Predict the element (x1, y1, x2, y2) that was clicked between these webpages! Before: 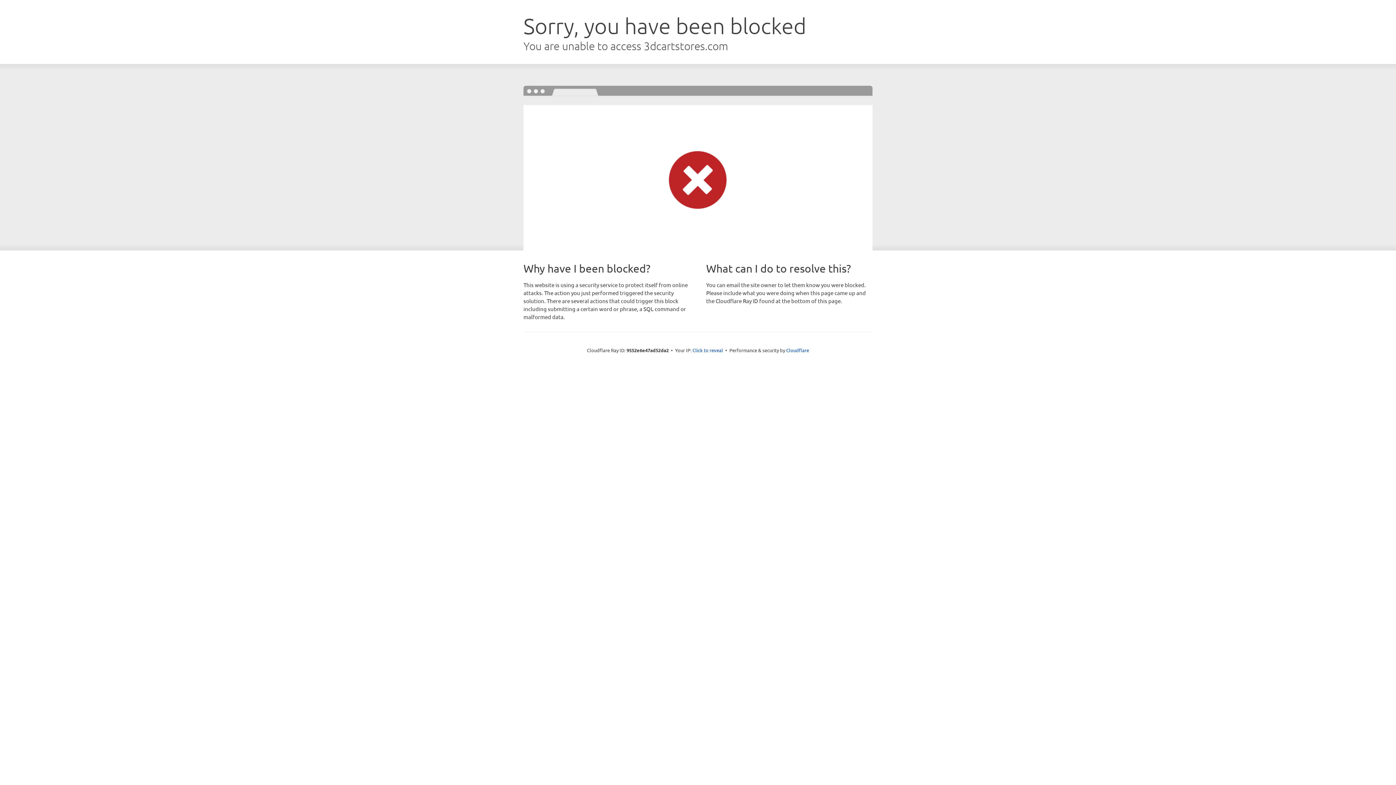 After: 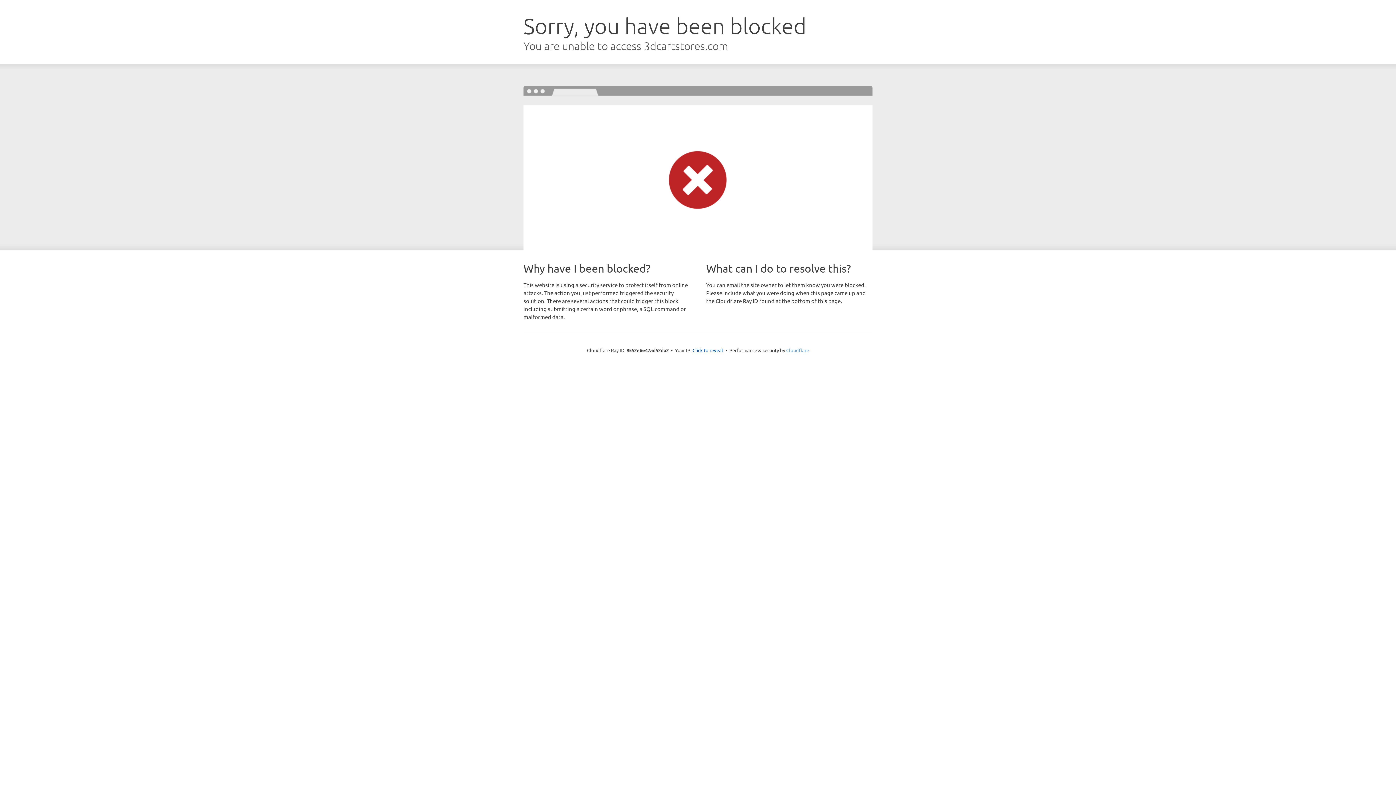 Action: label: Cloudflare bbox: (786, 347, 809, 353)